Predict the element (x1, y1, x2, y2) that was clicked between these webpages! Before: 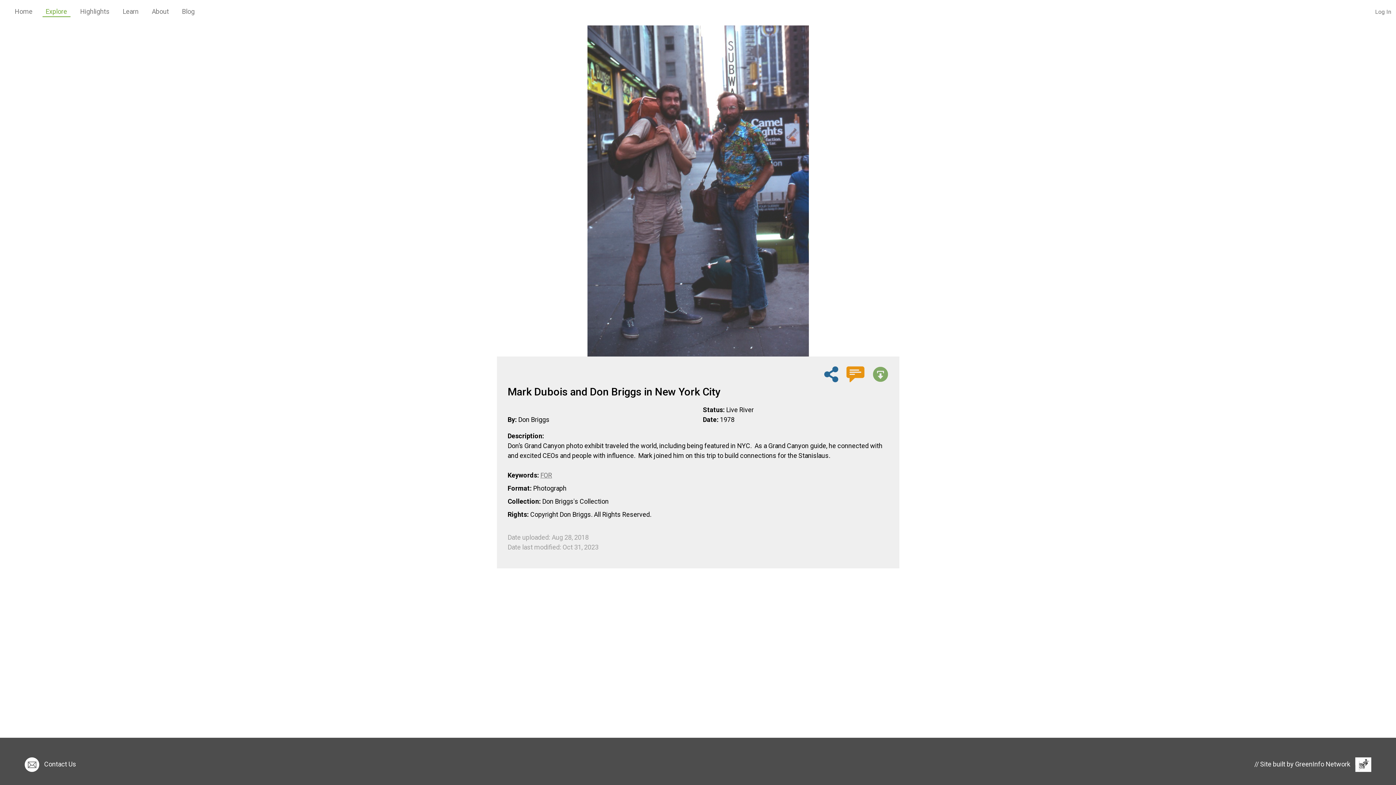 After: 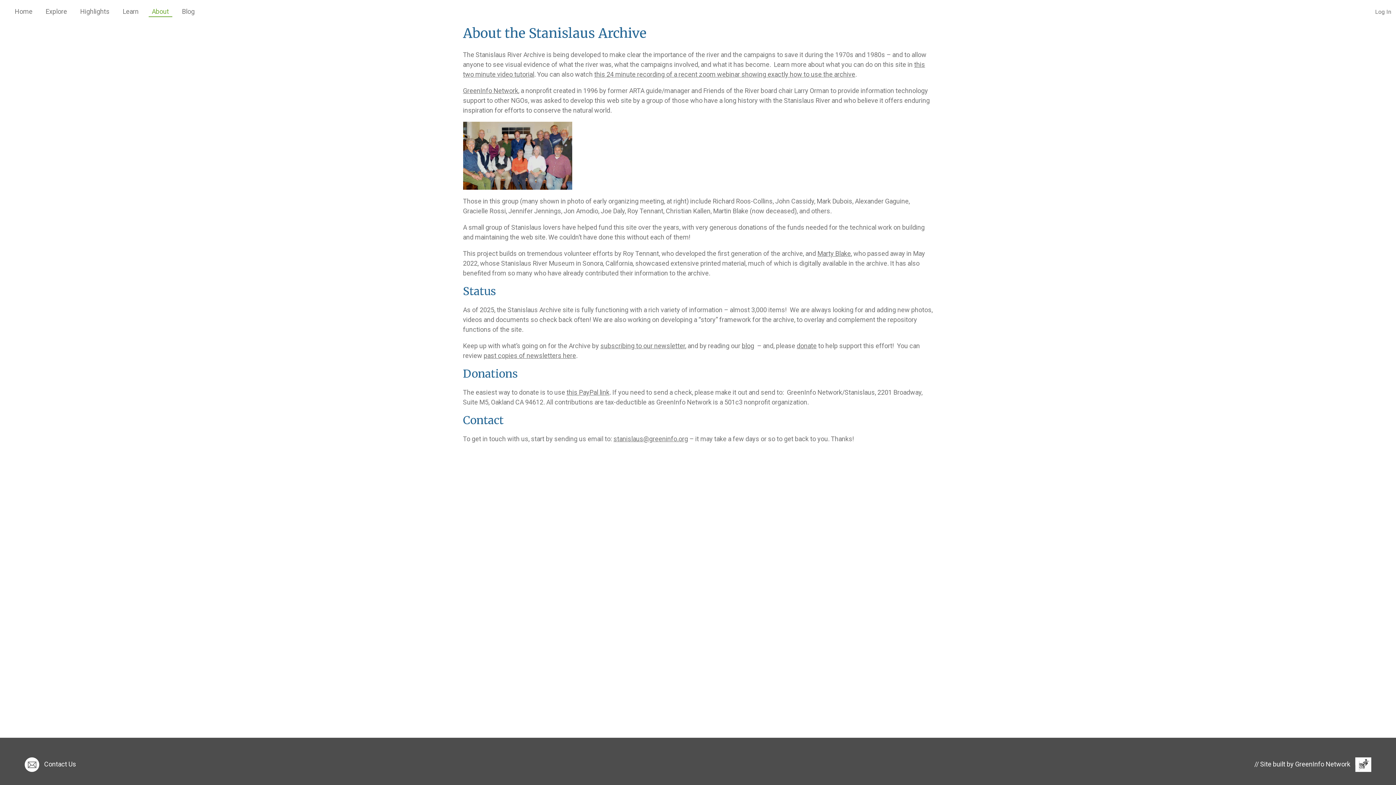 Action: label: About bbox: (148, 6, 172, 16)